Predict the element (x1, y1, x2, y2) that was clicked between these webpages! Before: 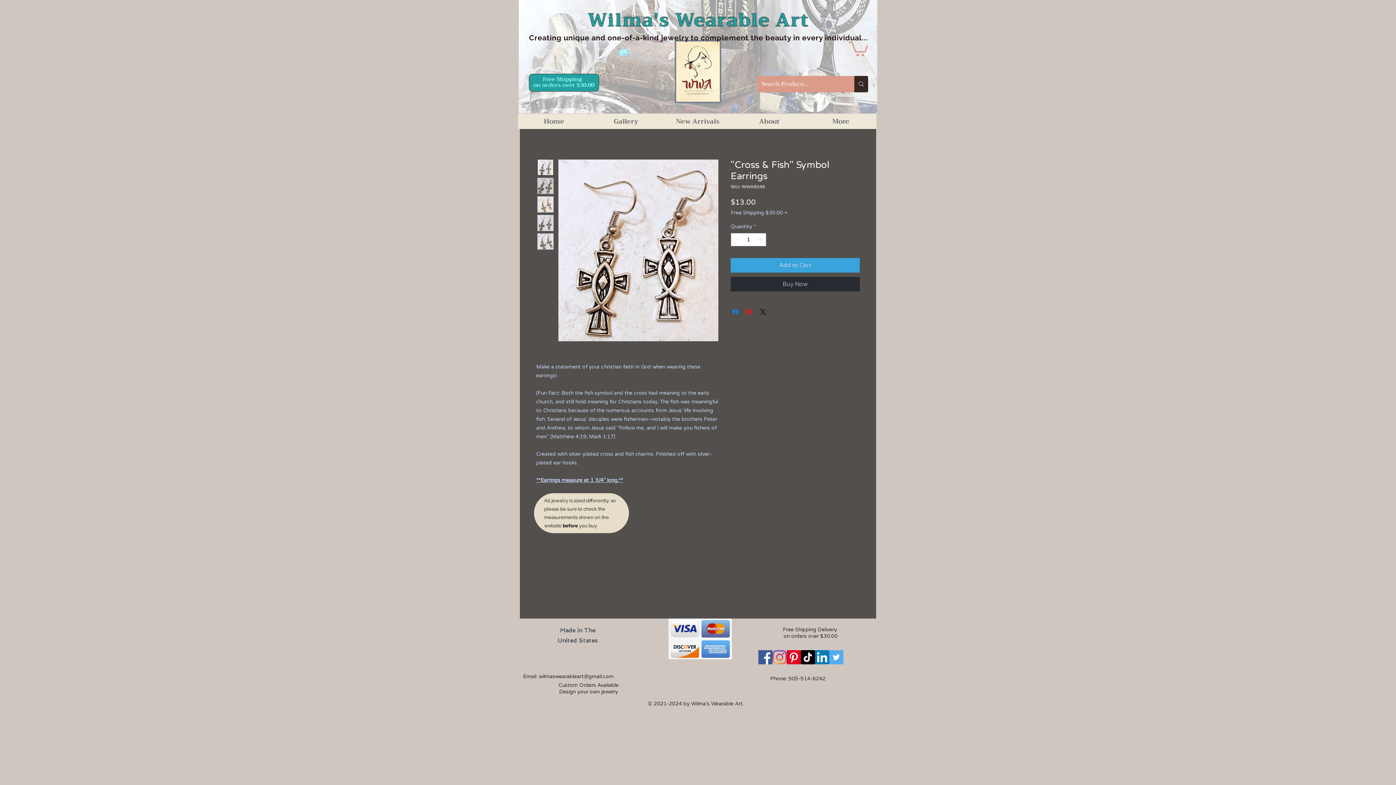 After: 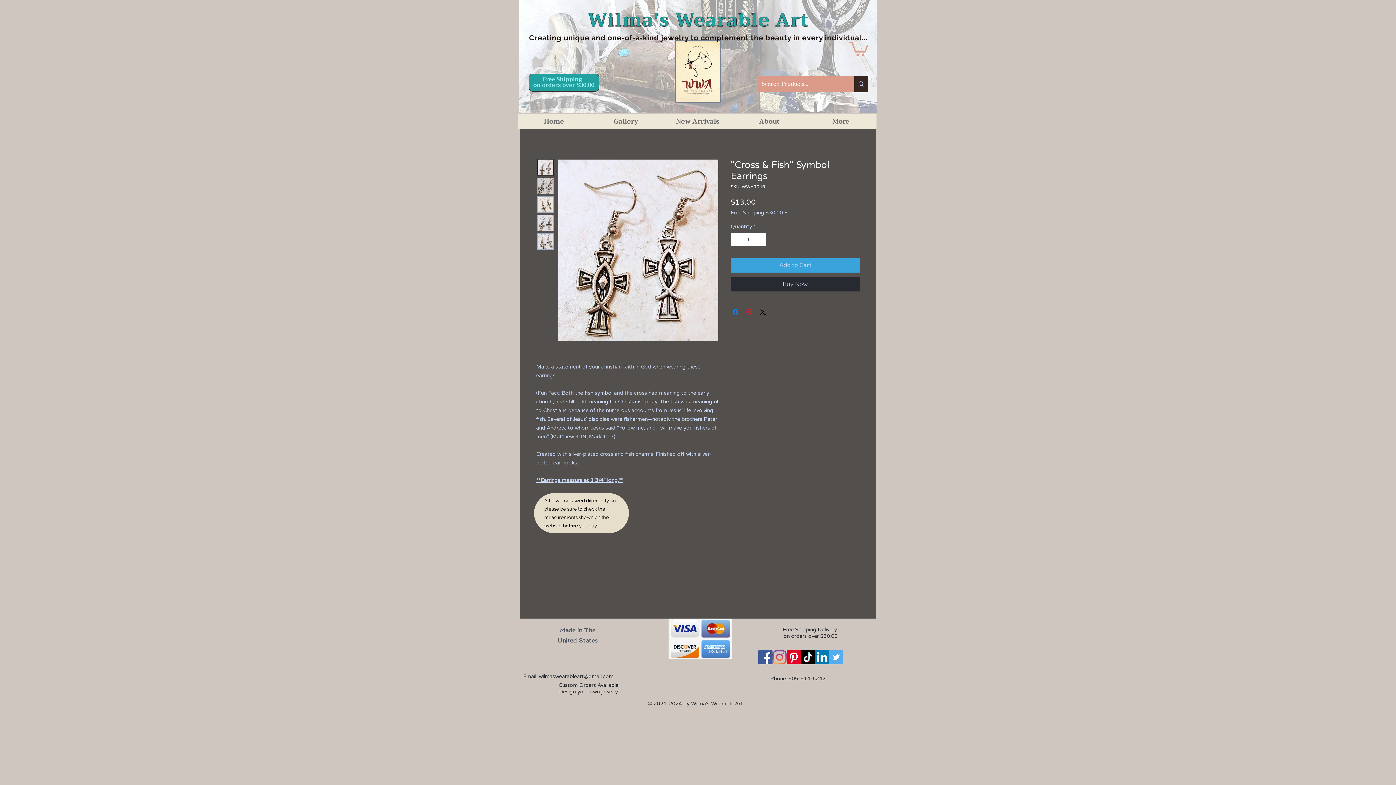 Action: label: Twitter bbox: (829, 650, 843, 664)